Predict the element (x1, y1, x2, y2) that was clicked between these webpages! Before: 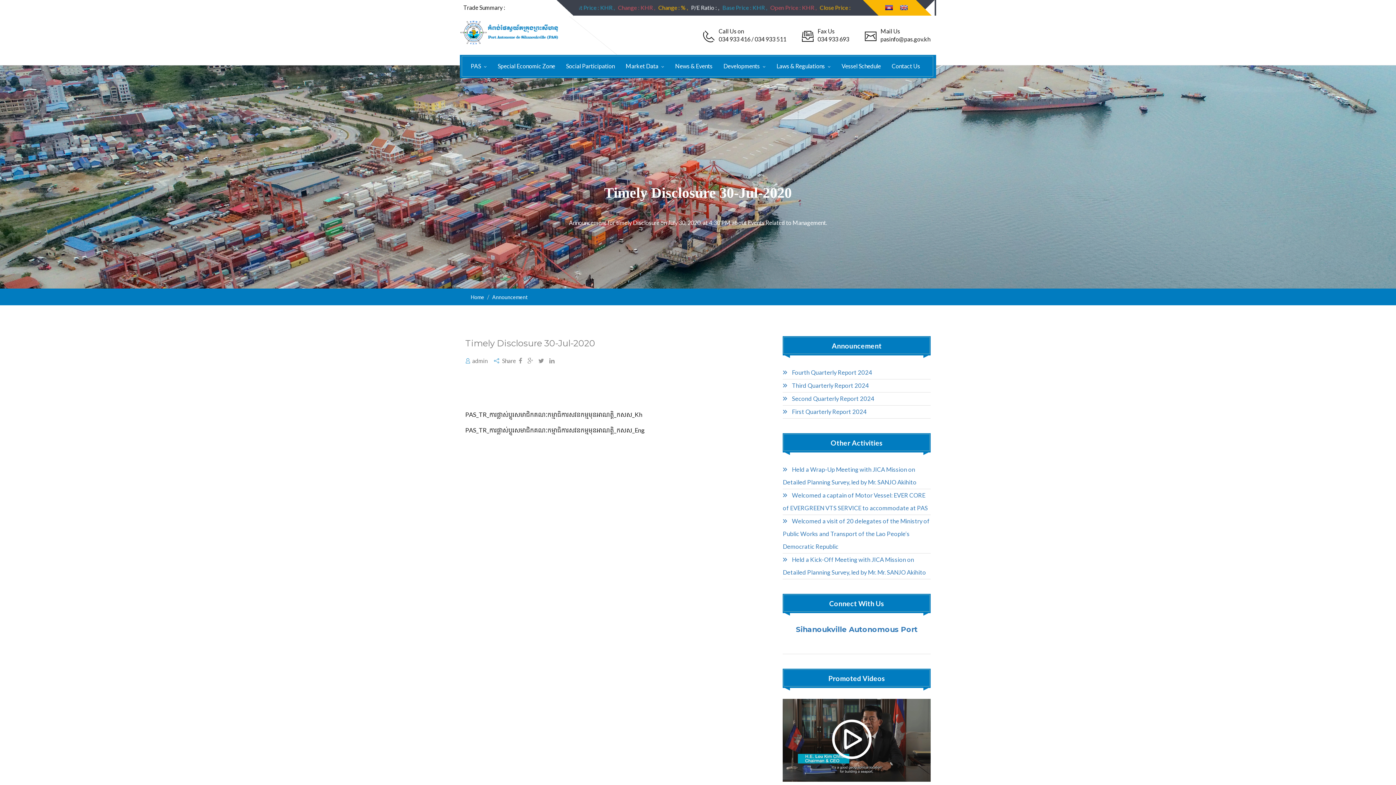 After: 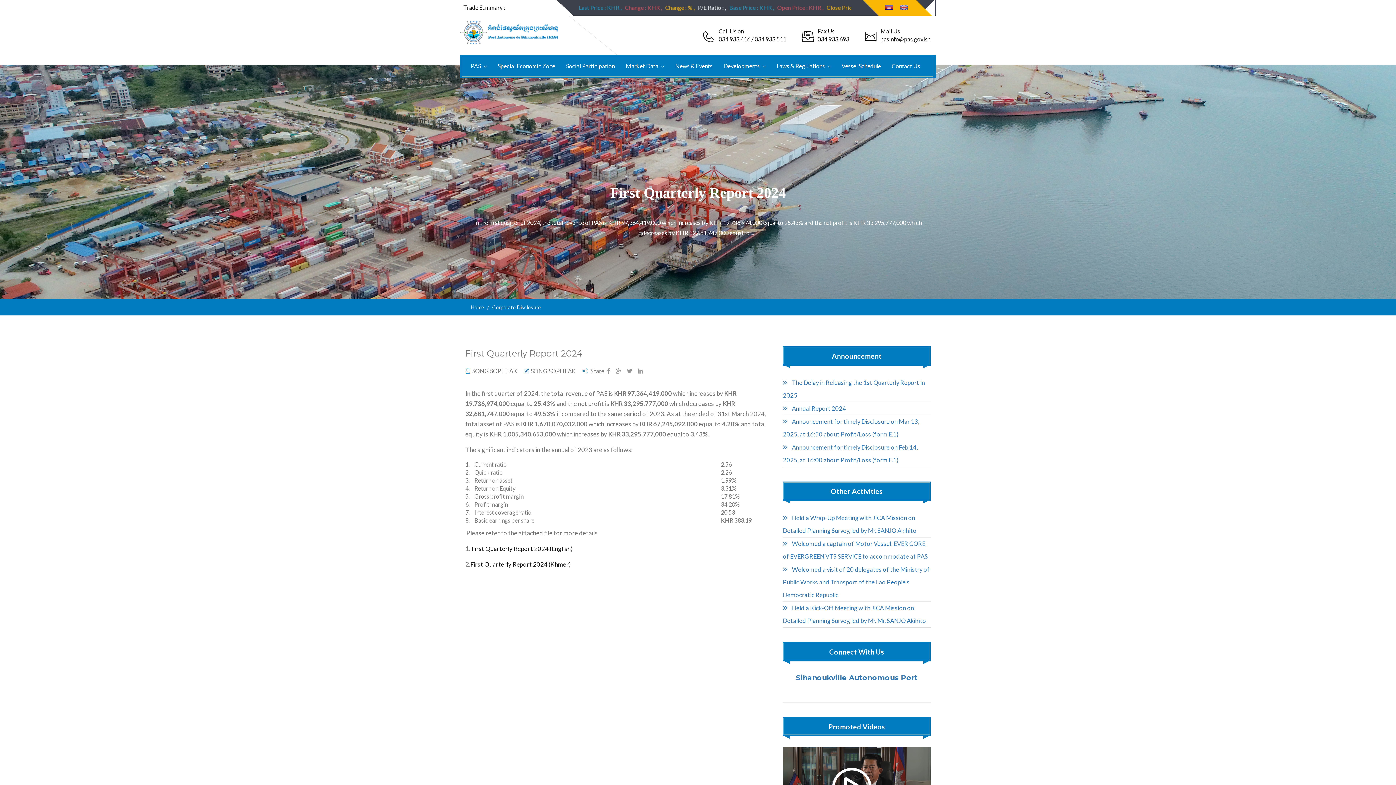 Action: label:  First Quarterly Report 2024 bbox: (783, 408, 867, 415)